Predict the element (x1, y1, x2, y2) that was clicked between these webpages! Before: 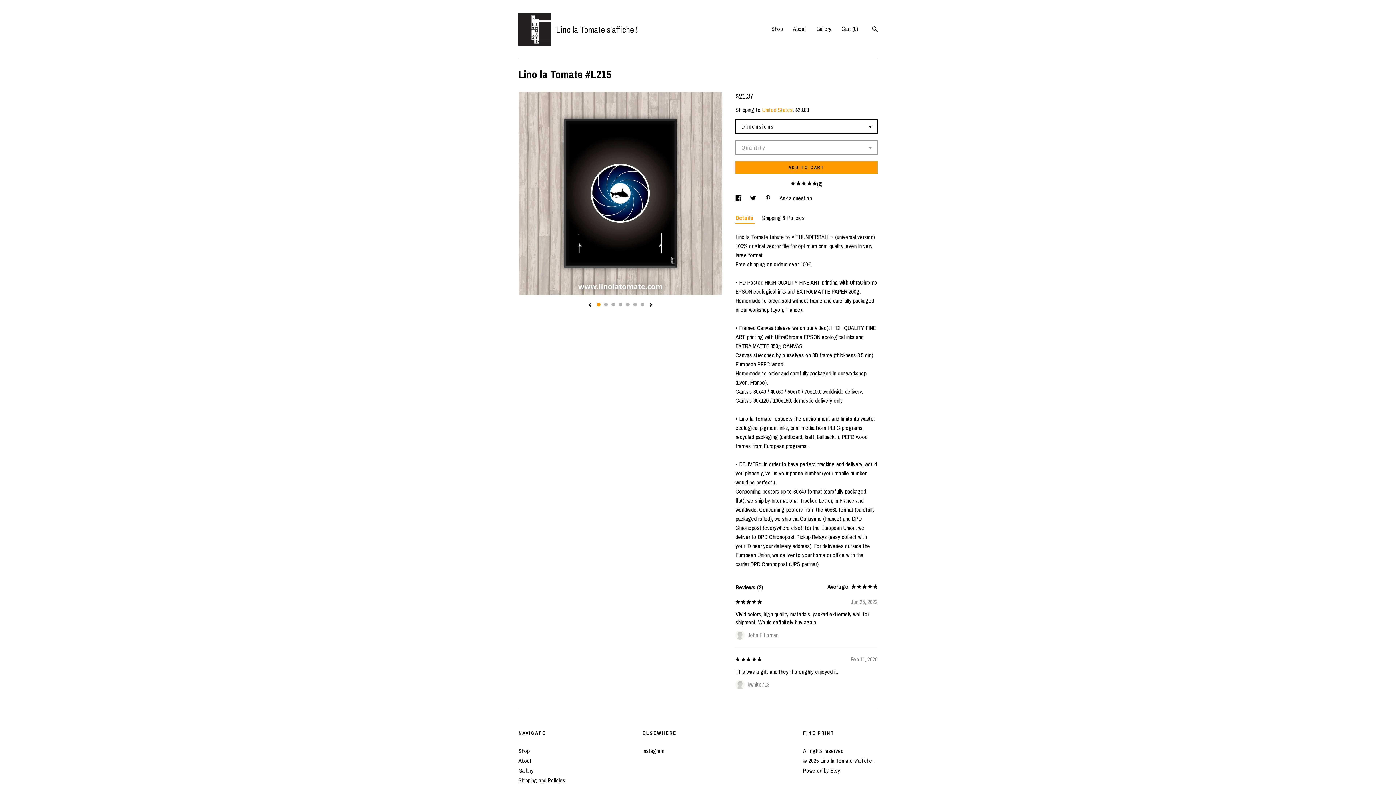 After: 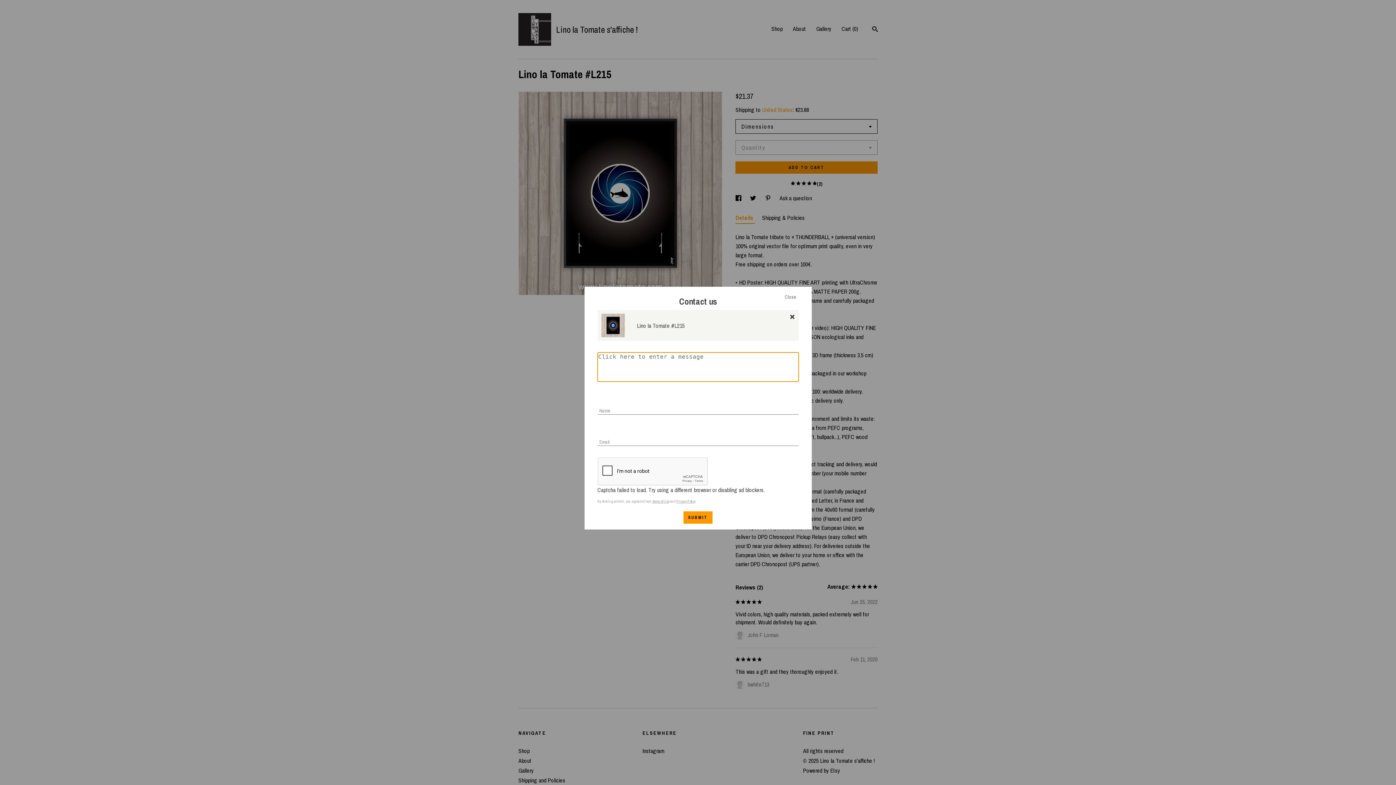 Action: label: Ask a question bbox: (779, 194, 812, 202)